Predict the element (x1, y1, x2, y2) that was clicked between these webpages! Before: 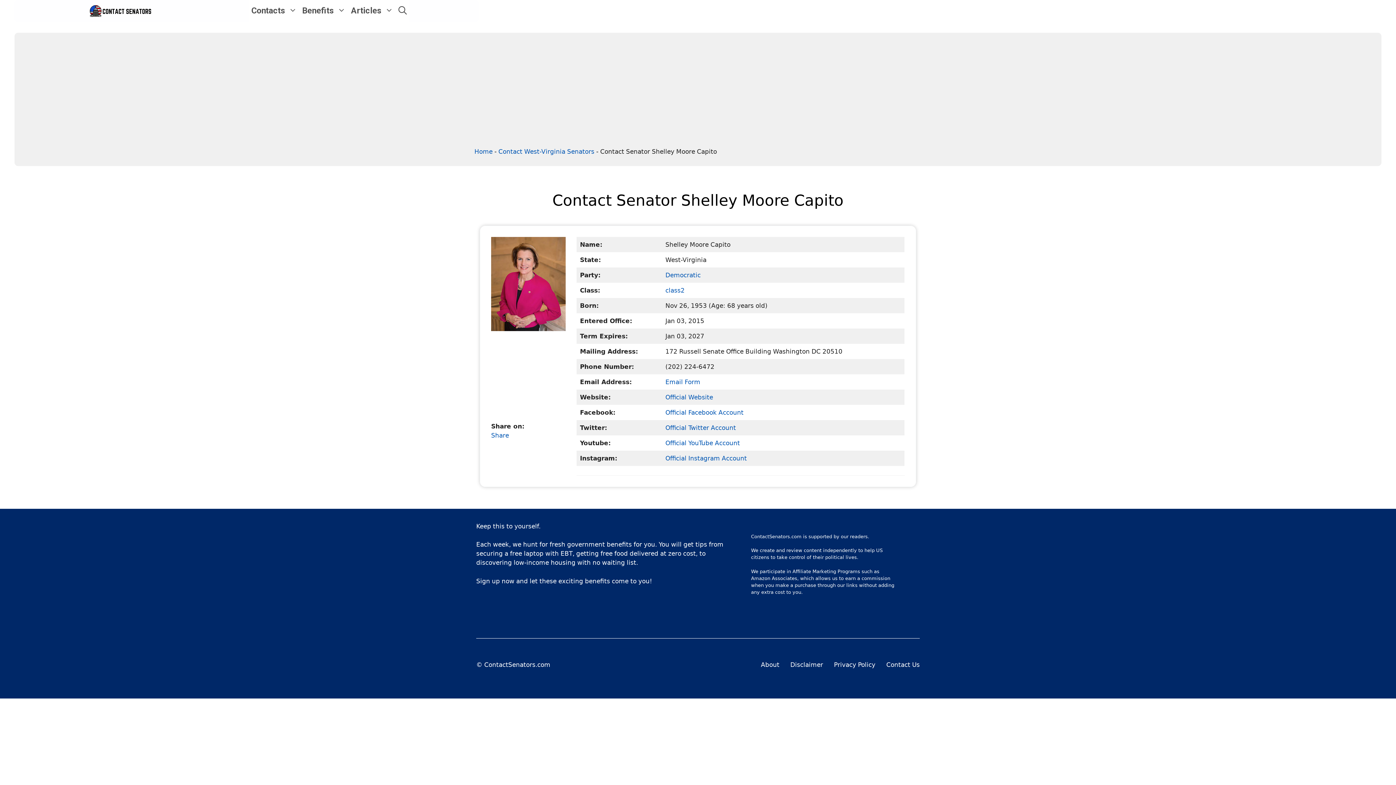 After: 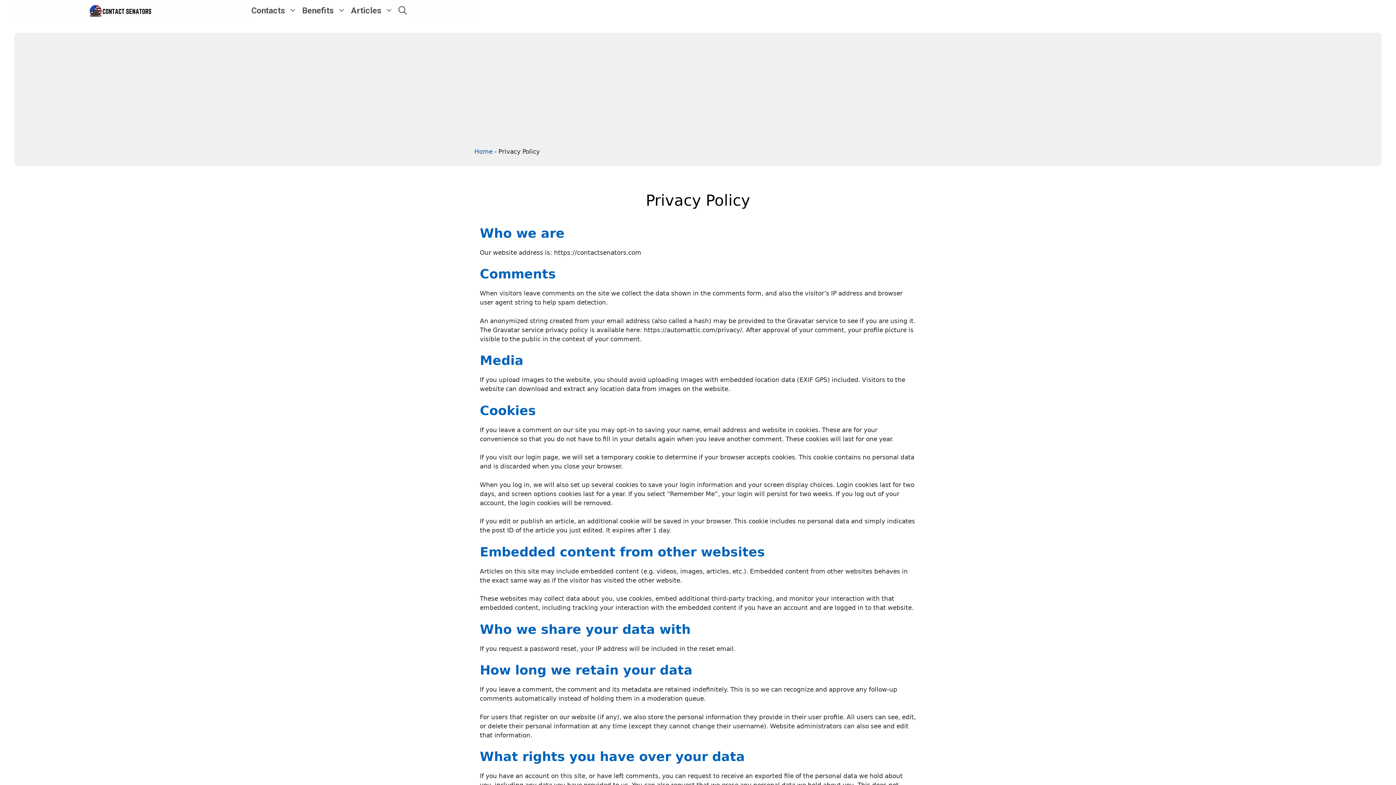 Action: bbox: (834, 660, 875, 669) label: Privacy Policy